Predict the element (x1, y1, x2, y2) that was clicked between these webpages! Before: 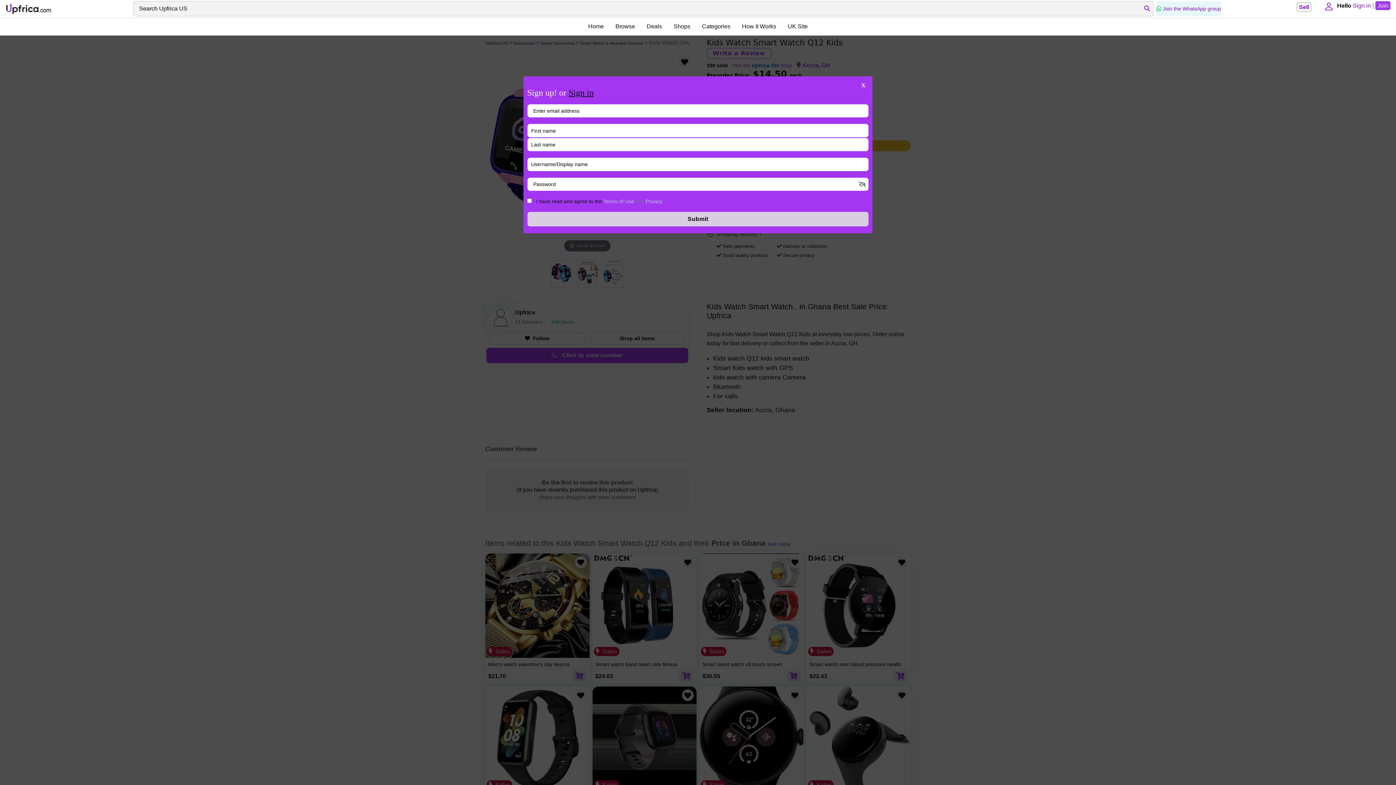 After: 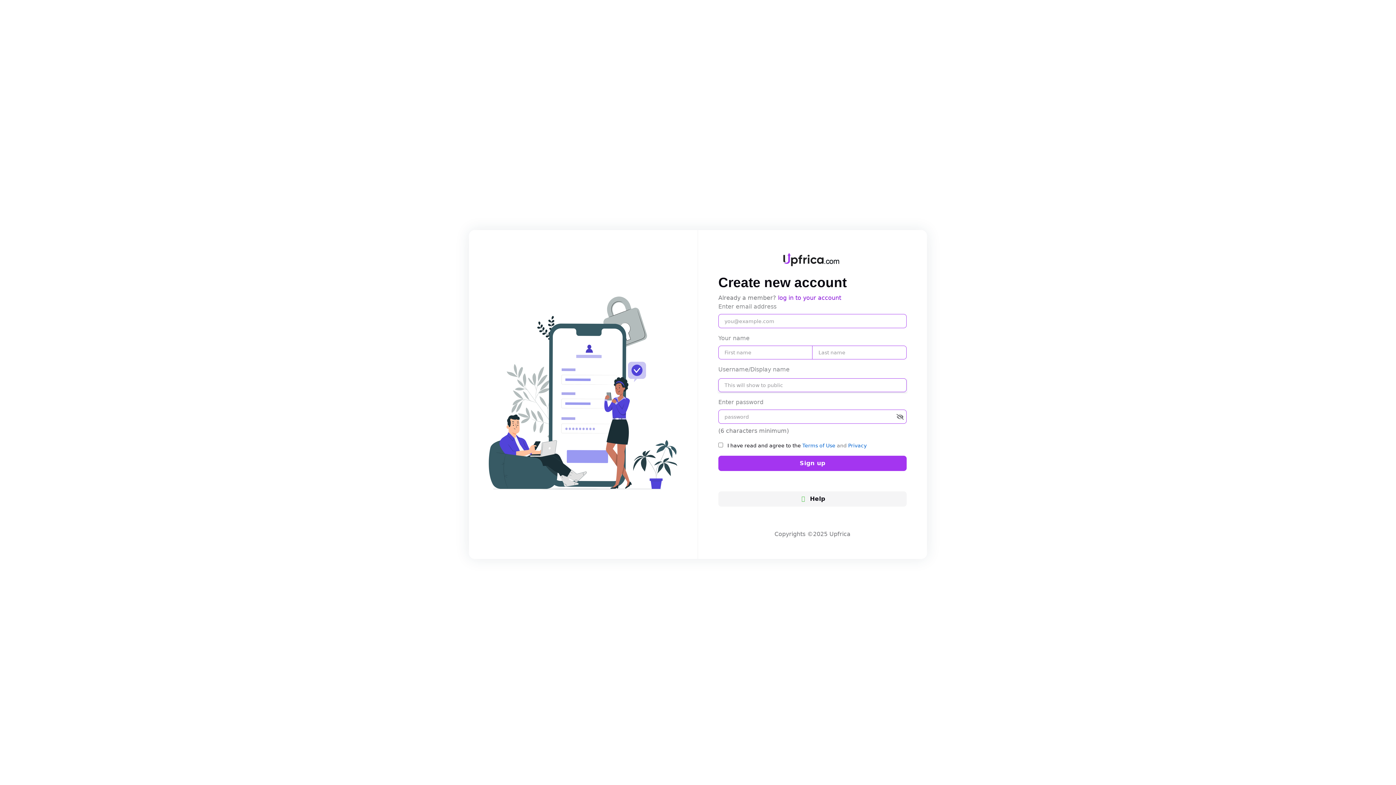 Action: bbox: (1375, 1, 1390, 10) label: Join